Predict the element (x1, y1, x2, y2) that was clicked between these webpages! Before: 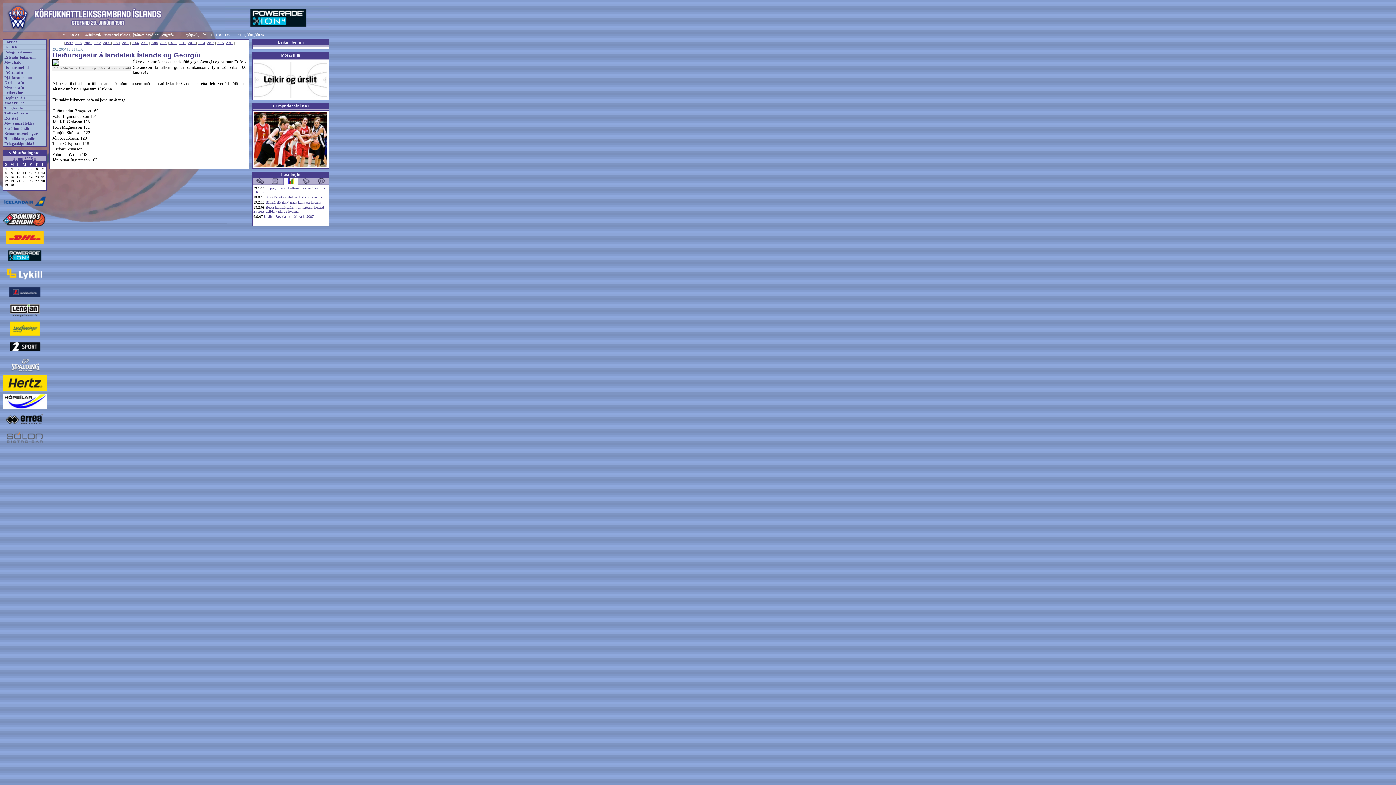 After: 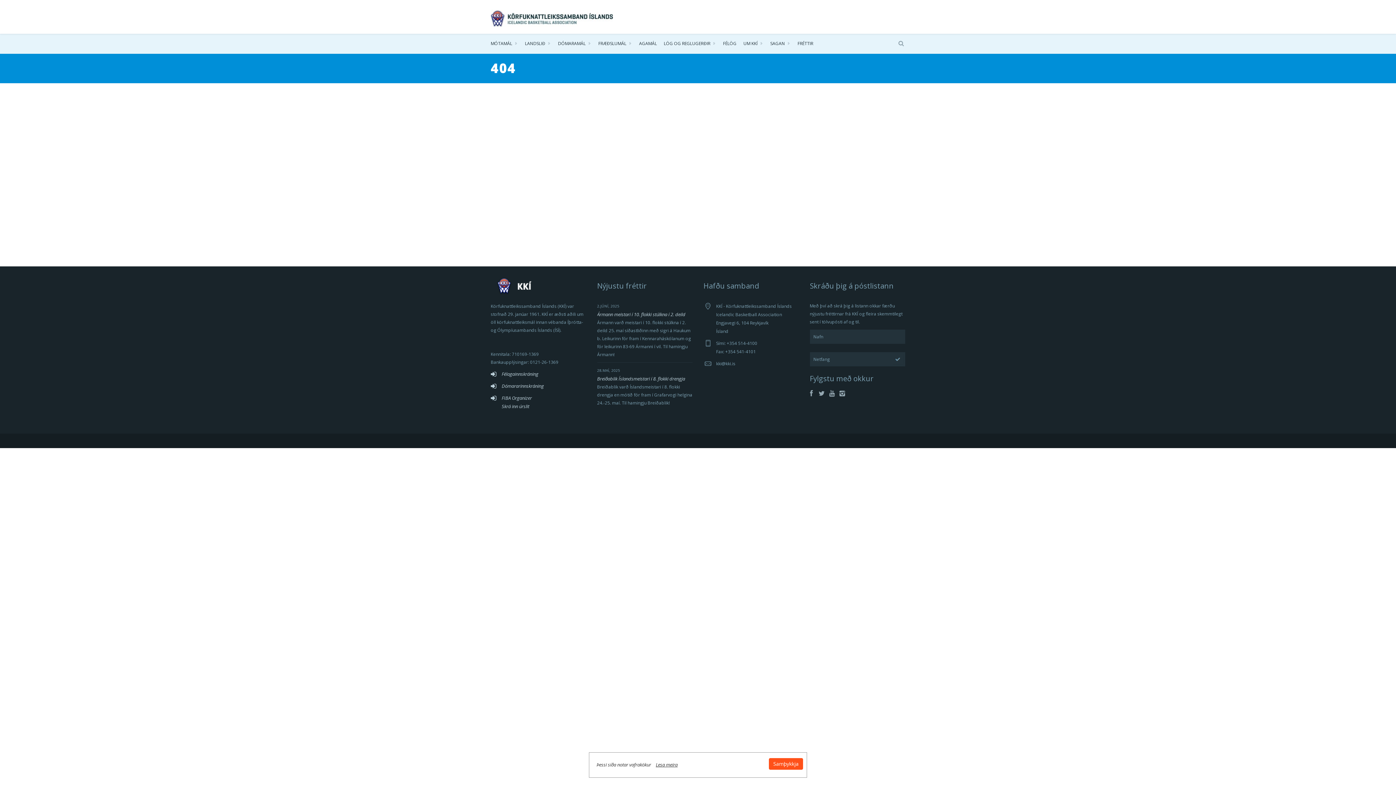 Action: bbox: (254, 94, 327, 98)